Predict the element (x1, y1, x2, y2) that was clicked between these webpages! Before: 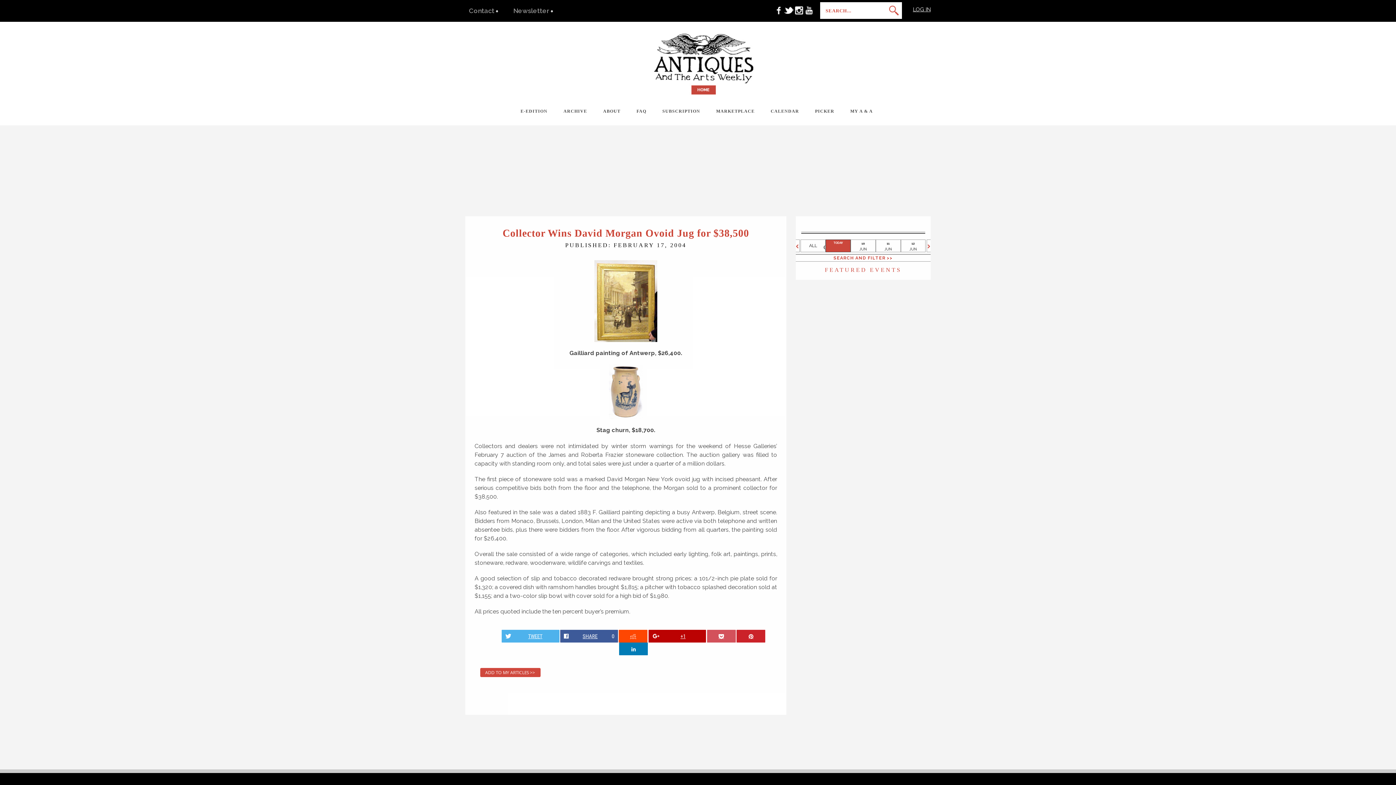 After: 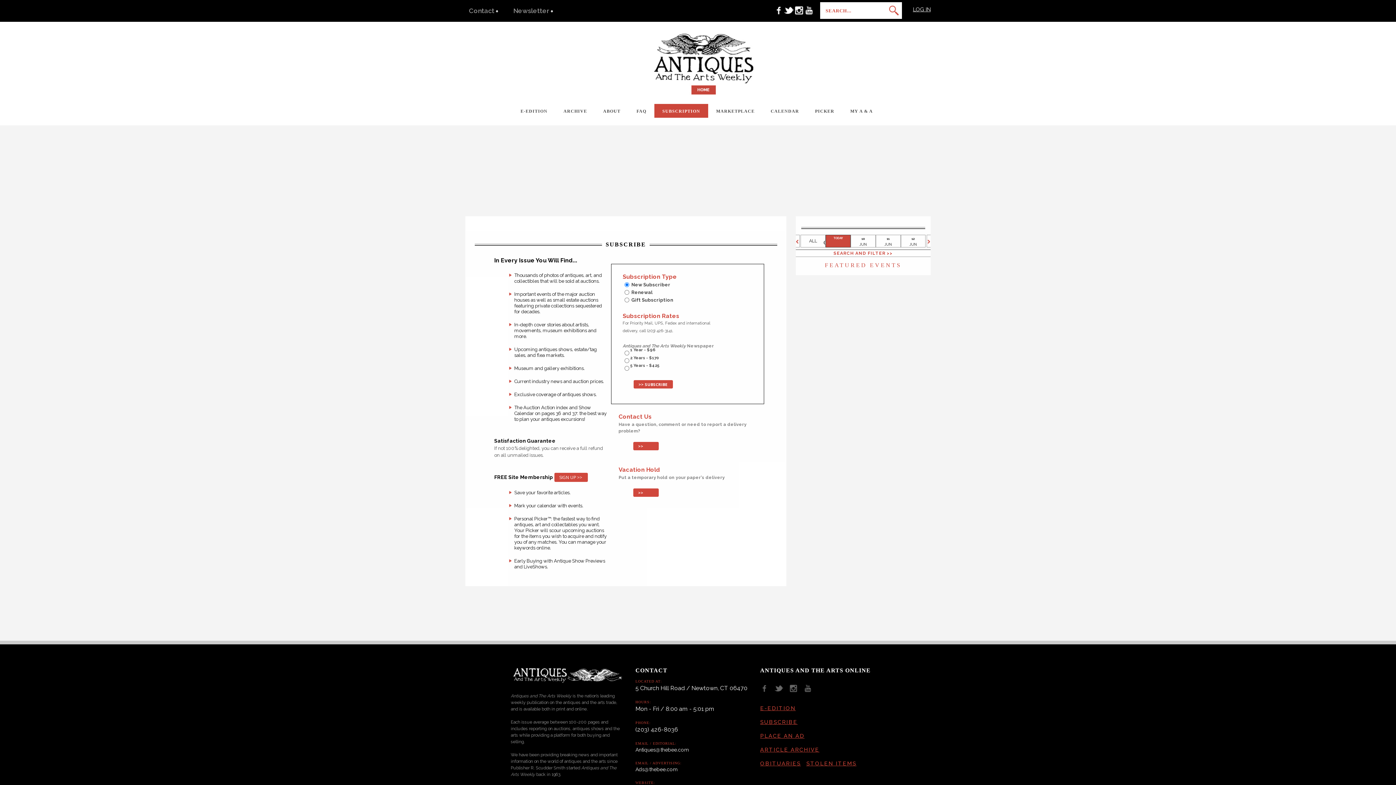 Action: label: SUBSCRIPTION bbox: (654, 104, 708, 117)